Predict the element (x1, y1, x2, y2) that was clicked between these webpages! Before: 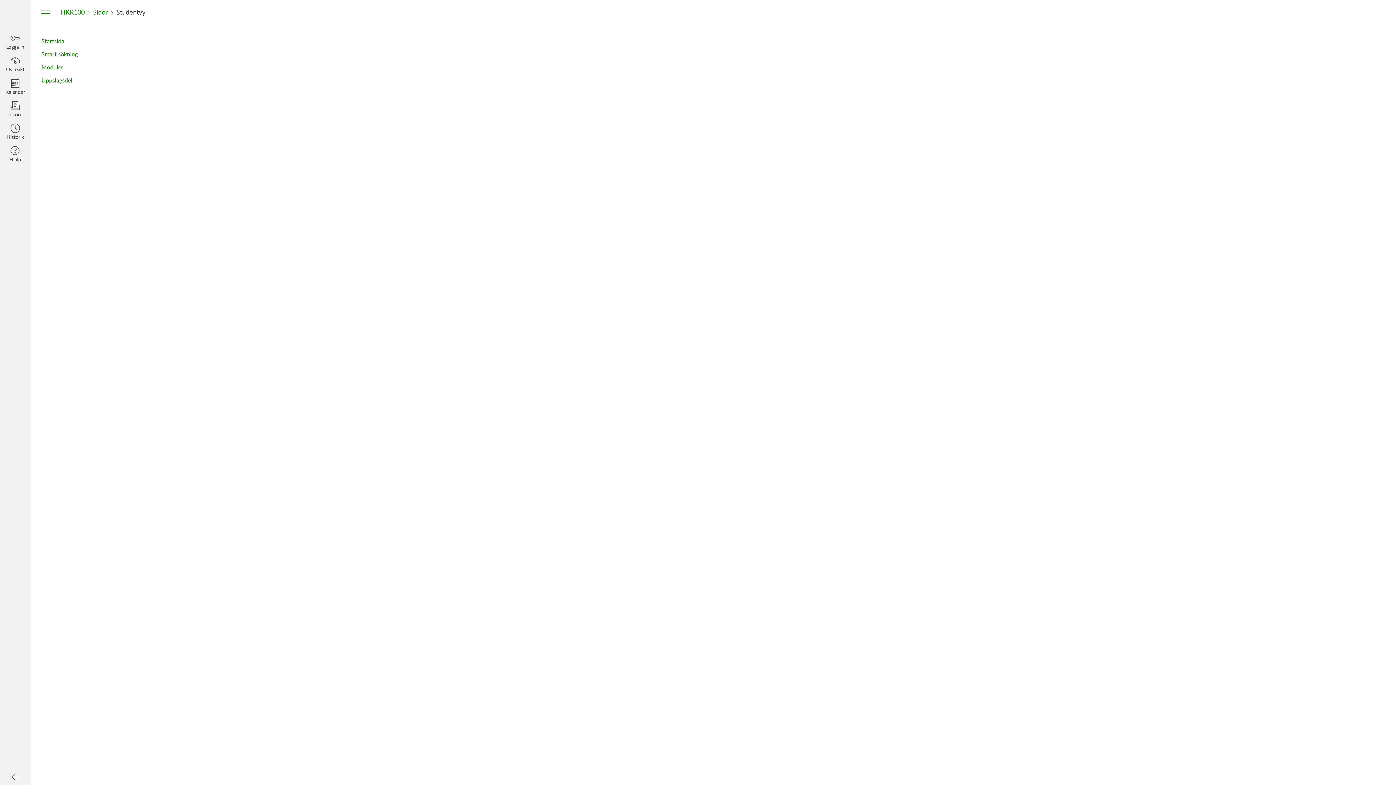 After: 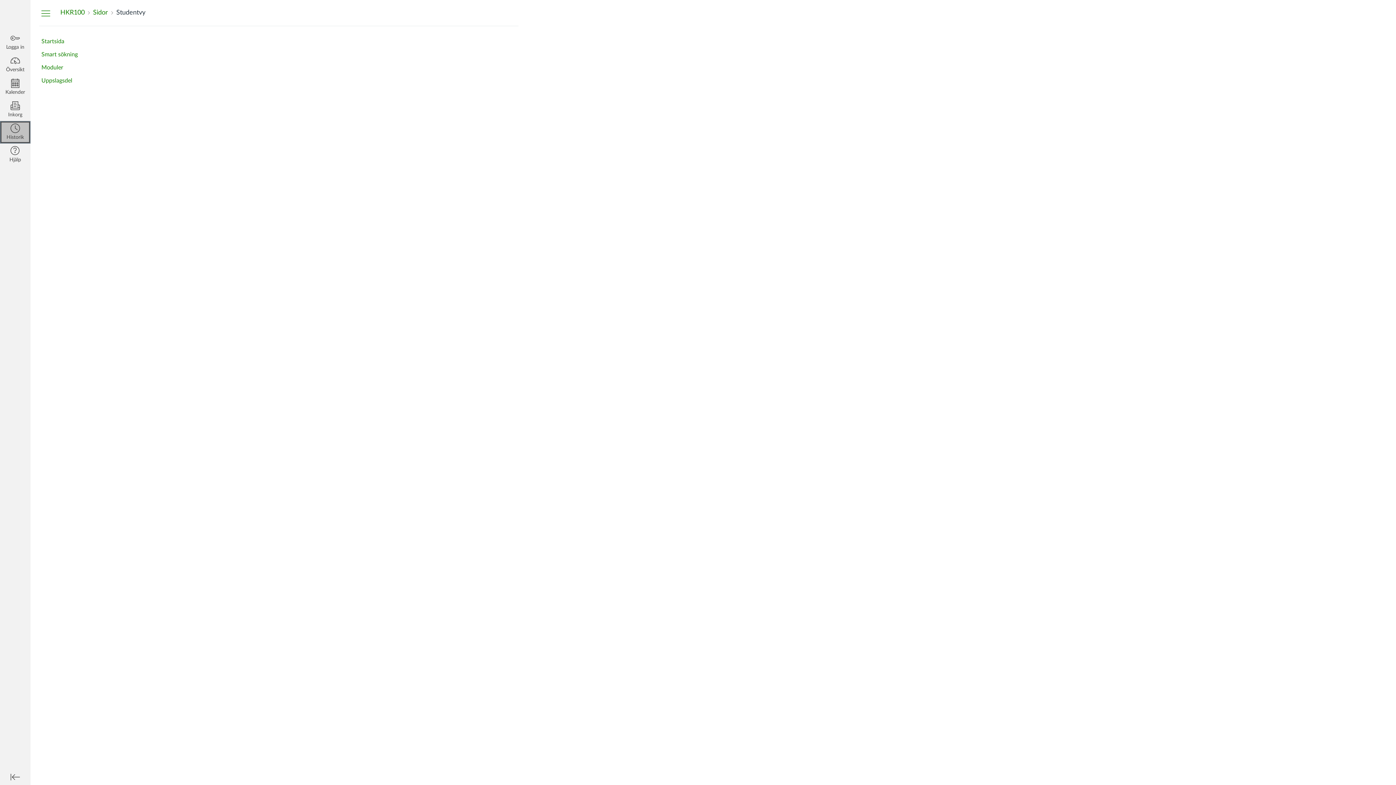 Action: bbox: (0, 121, 30, 143) label: Historik